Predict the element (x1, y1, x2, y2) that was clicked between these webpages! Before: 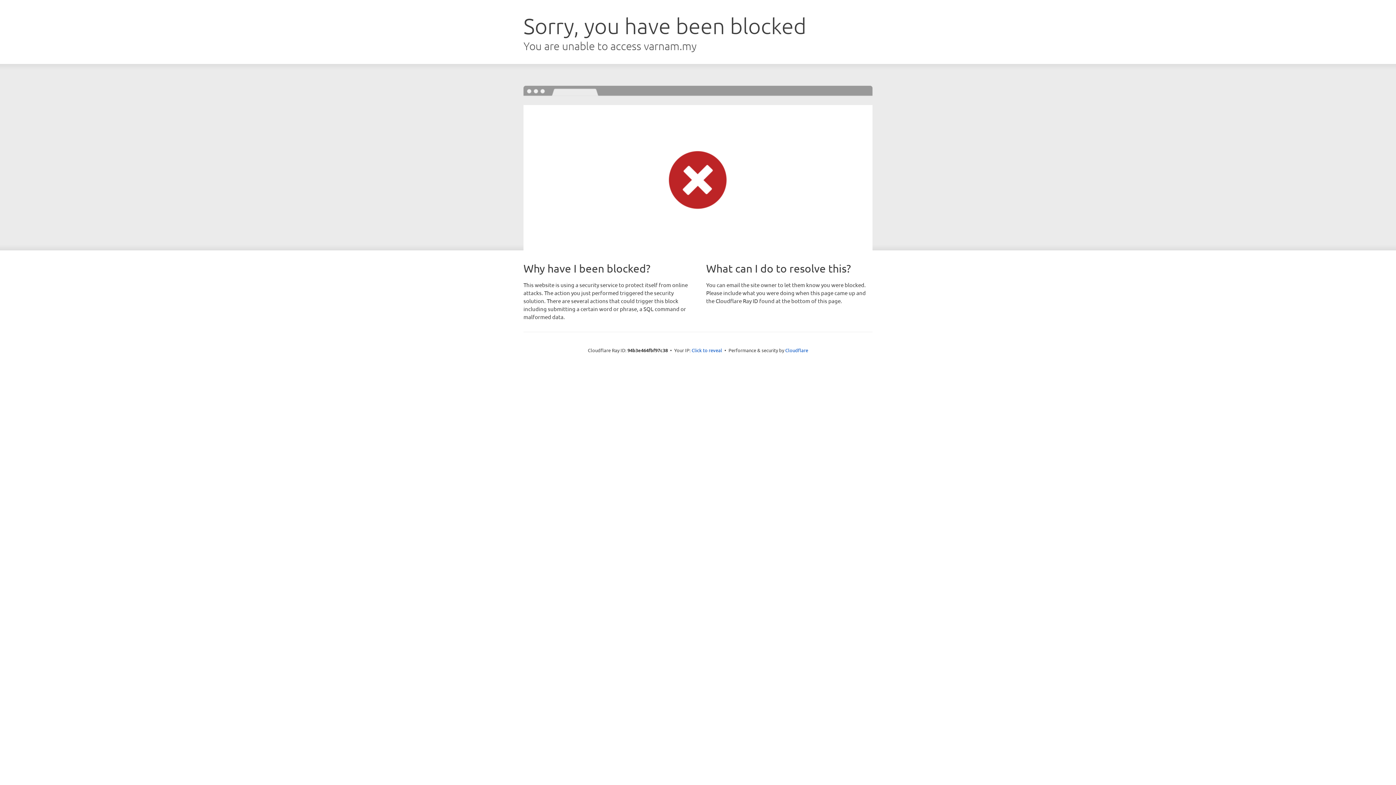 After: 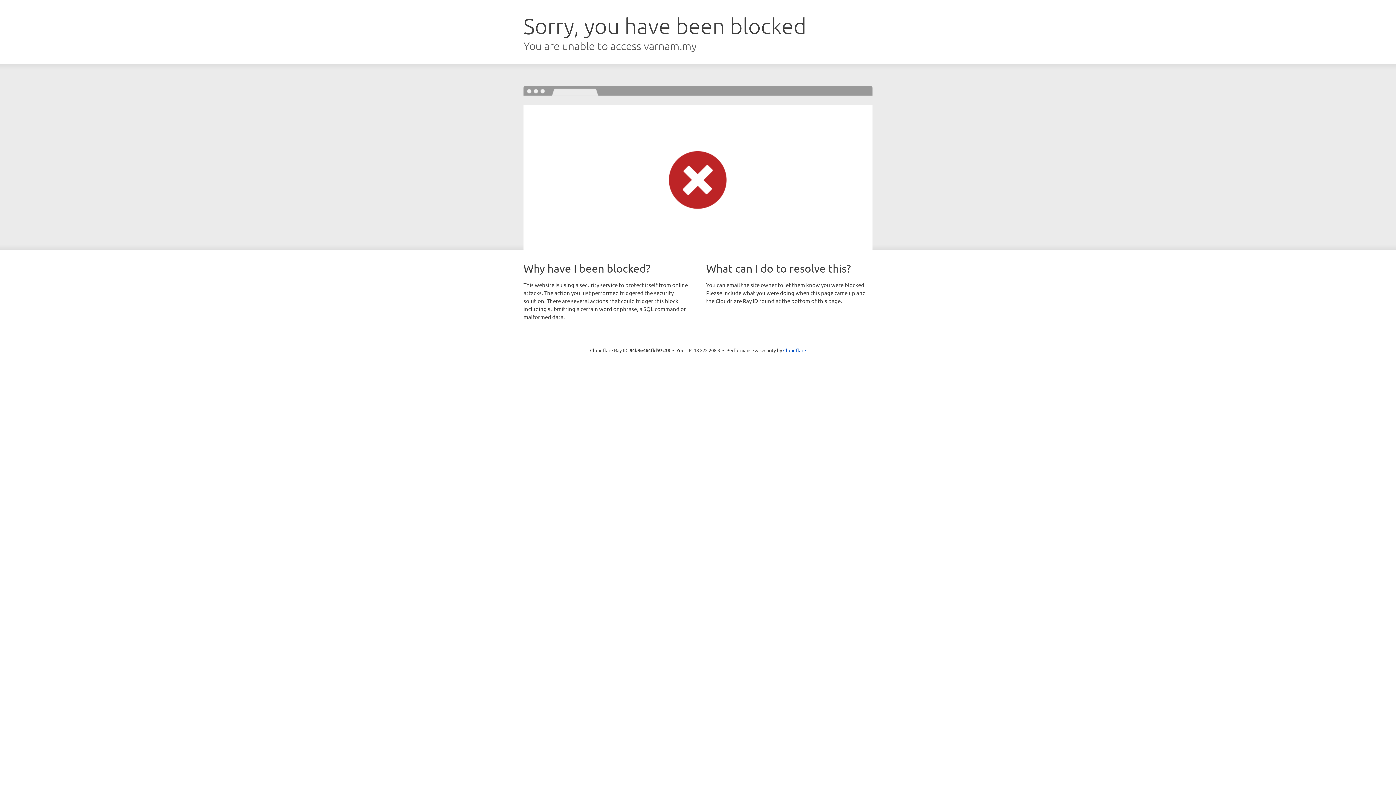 Action: label: Click to reveal bbox: (691, 346, 722, 353)